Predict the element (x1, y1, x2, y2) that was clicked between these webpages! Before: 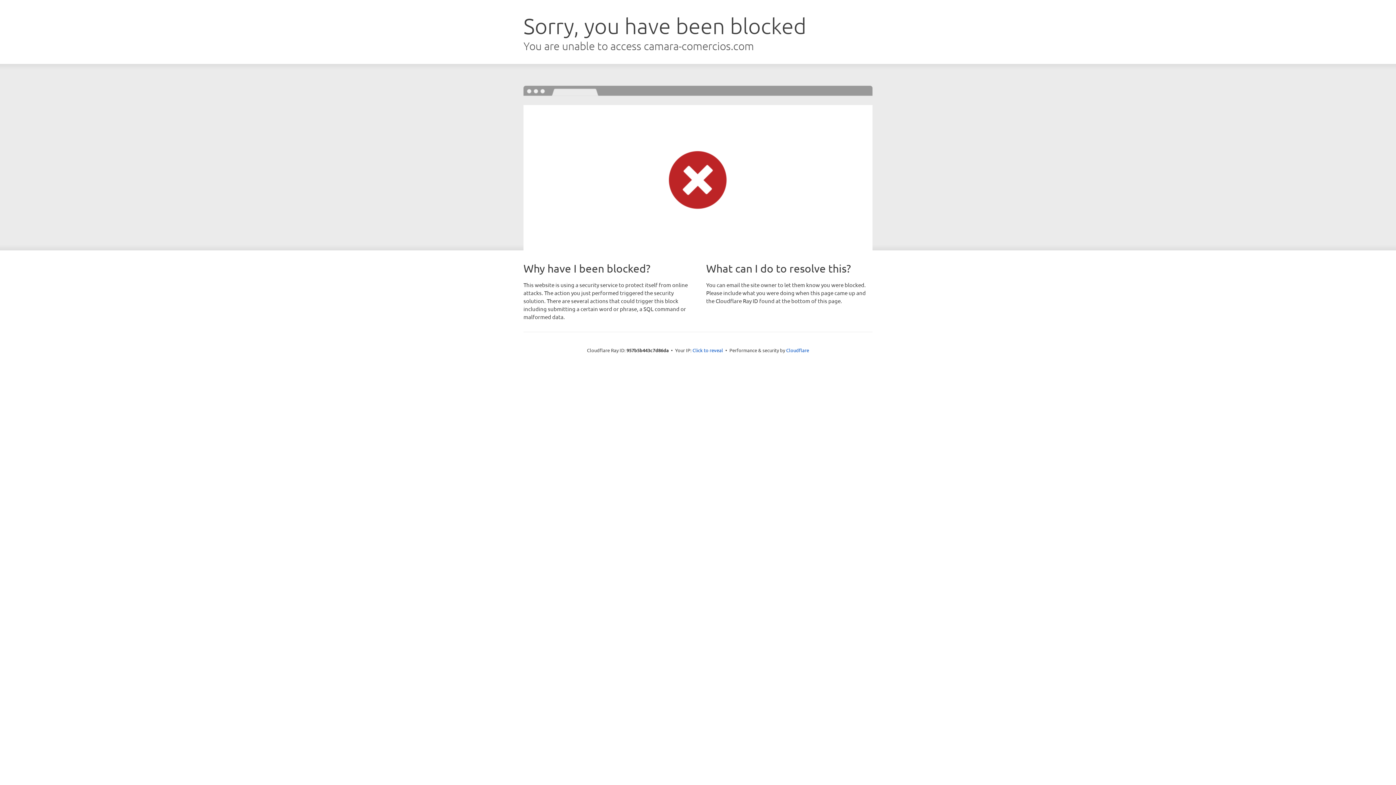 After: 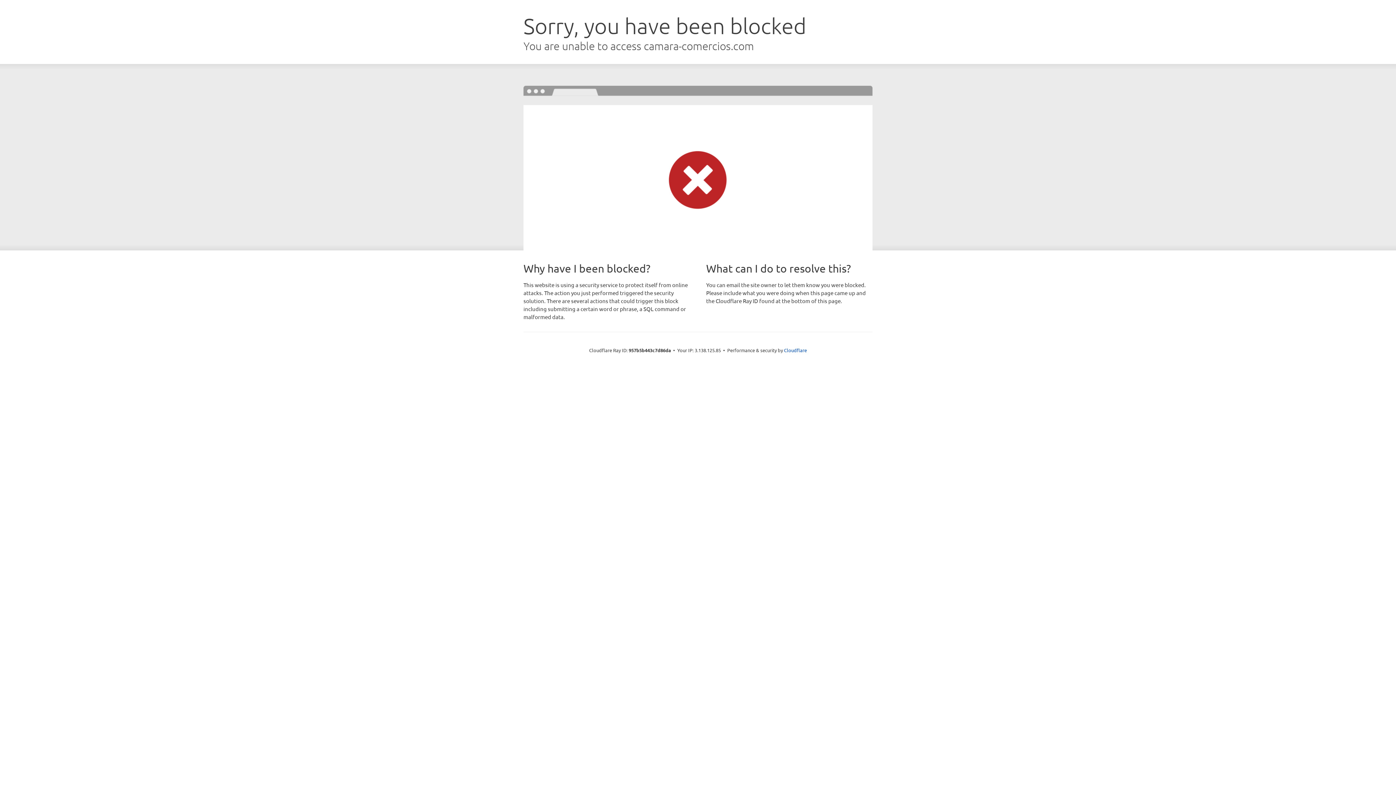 Action: bbox: (692, 346, 723, 353) label: Click to reveal